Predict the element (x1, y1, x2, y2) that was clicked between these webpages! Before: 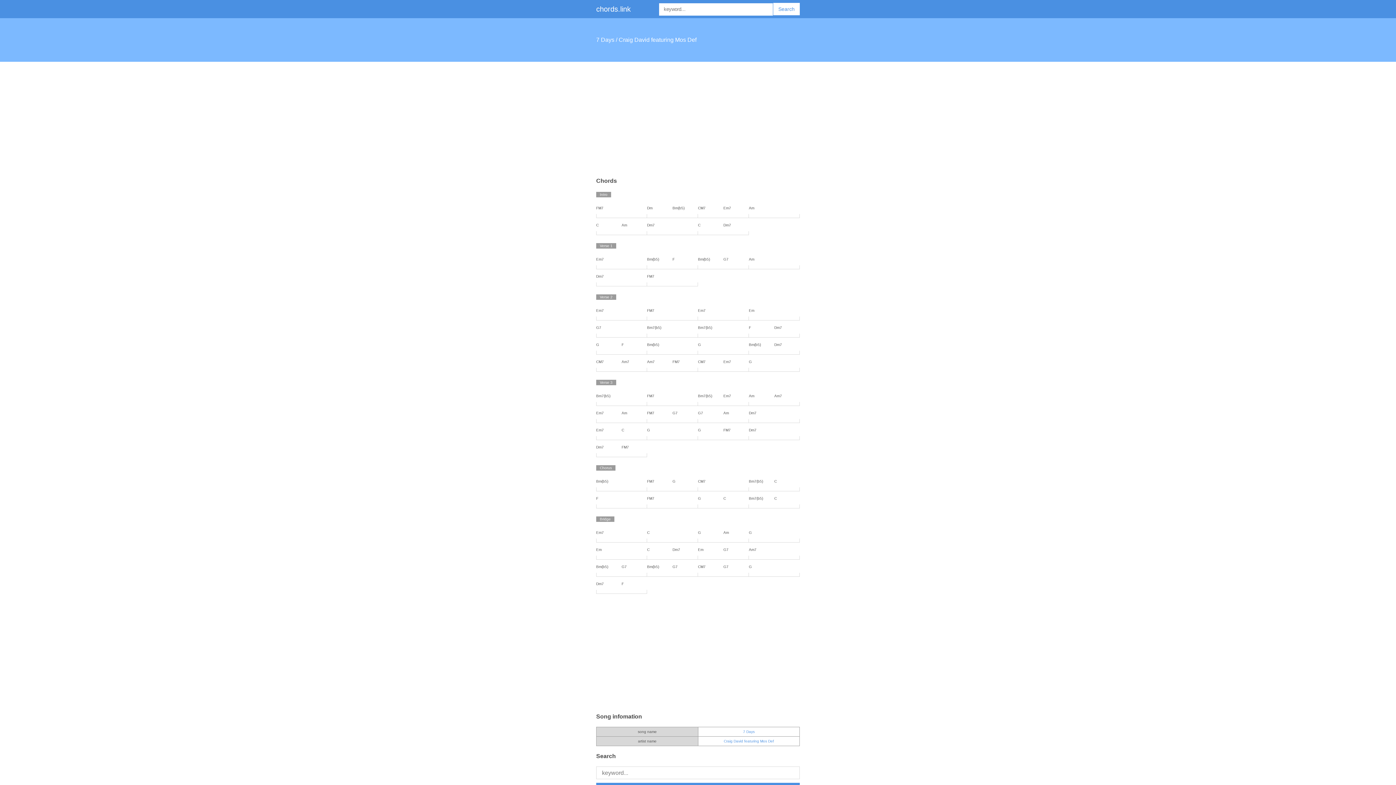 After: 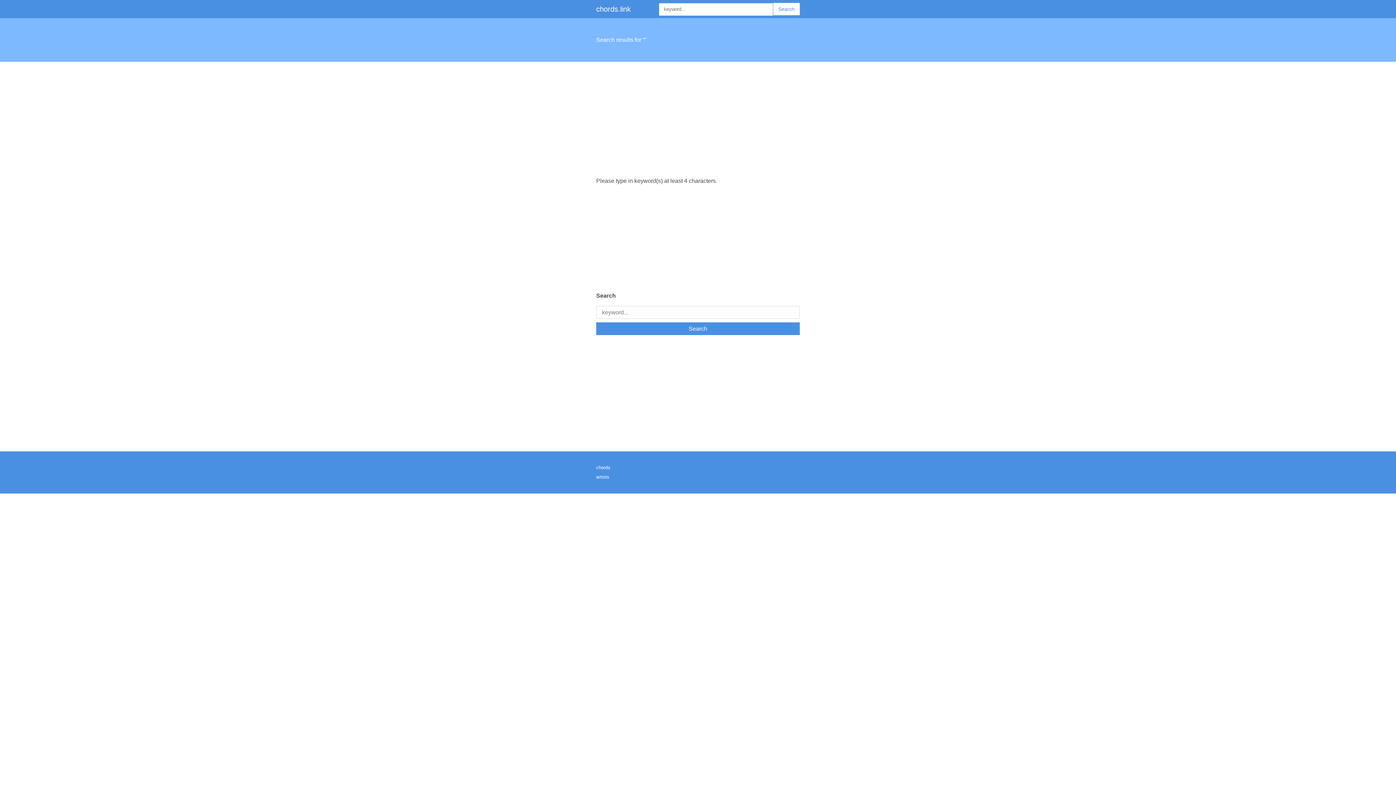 Action: label: Search bbox: (773, 2, 800, 15)